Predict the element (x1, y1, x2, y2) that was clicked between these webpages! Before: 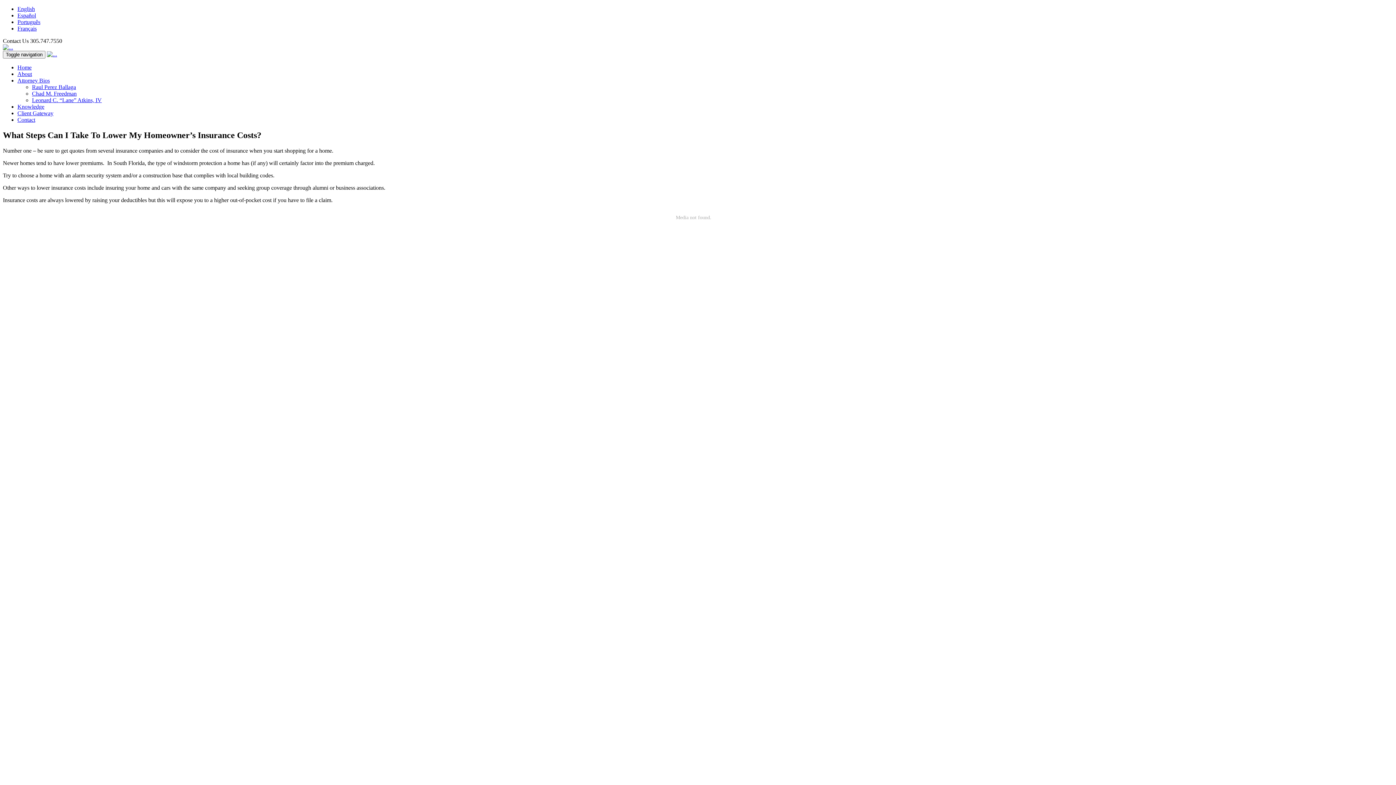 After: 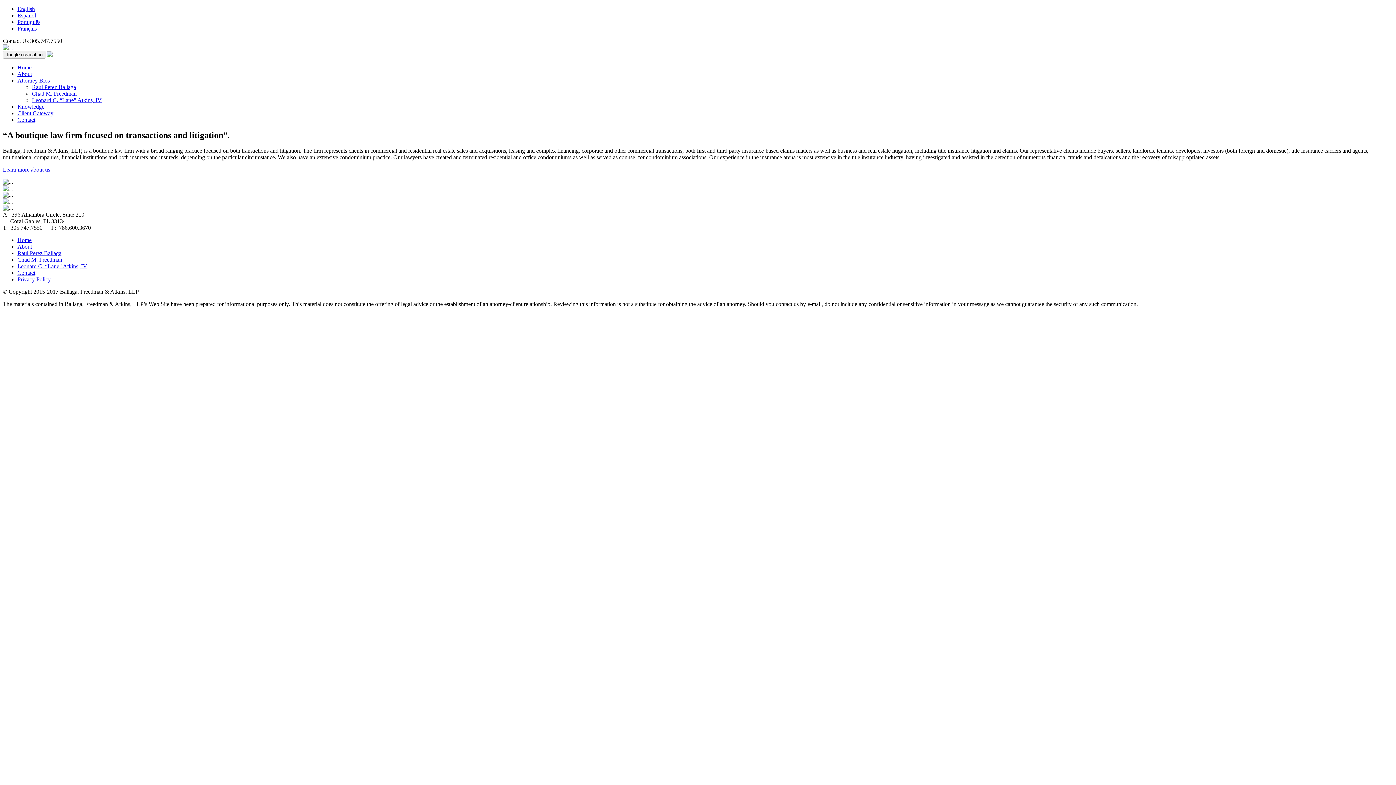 Action: bbox: (46, 51, 57, 57)